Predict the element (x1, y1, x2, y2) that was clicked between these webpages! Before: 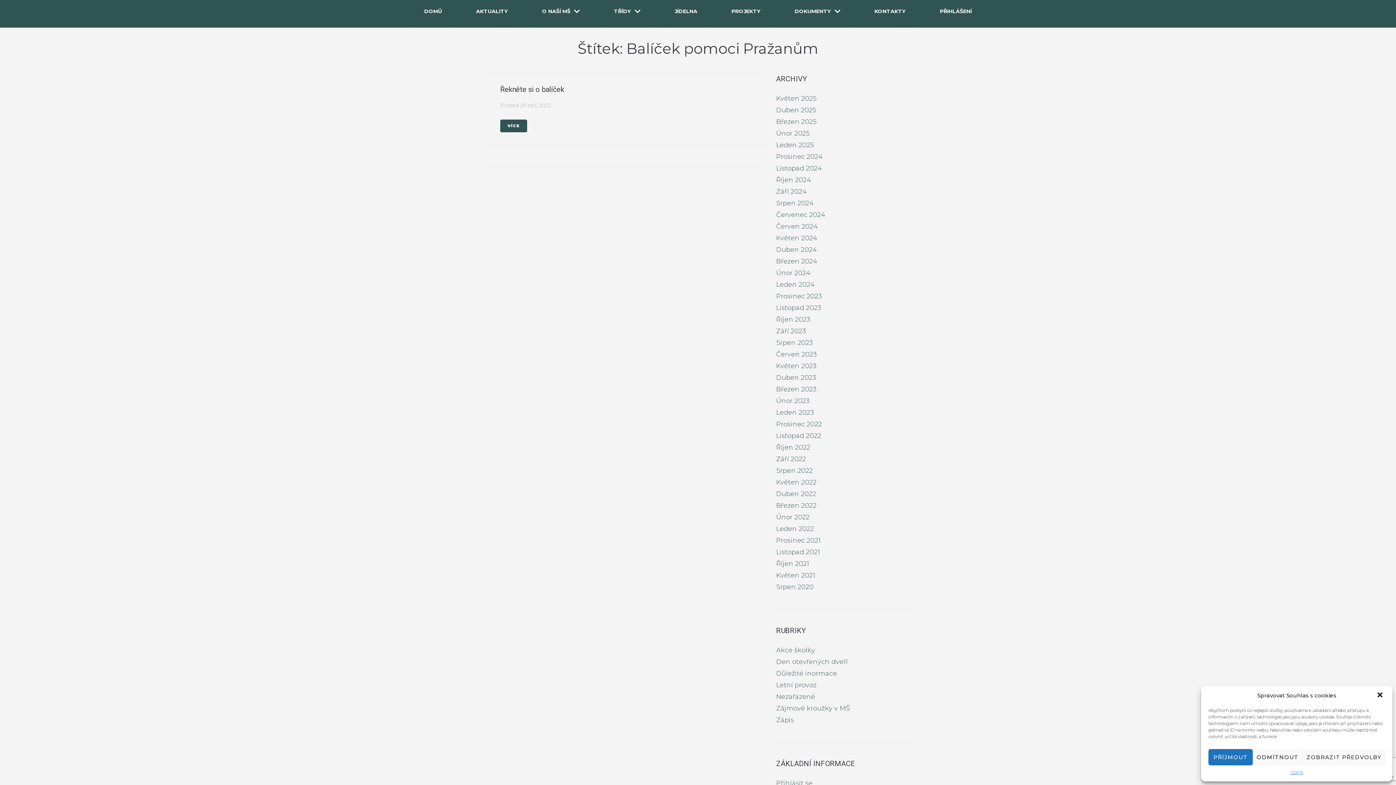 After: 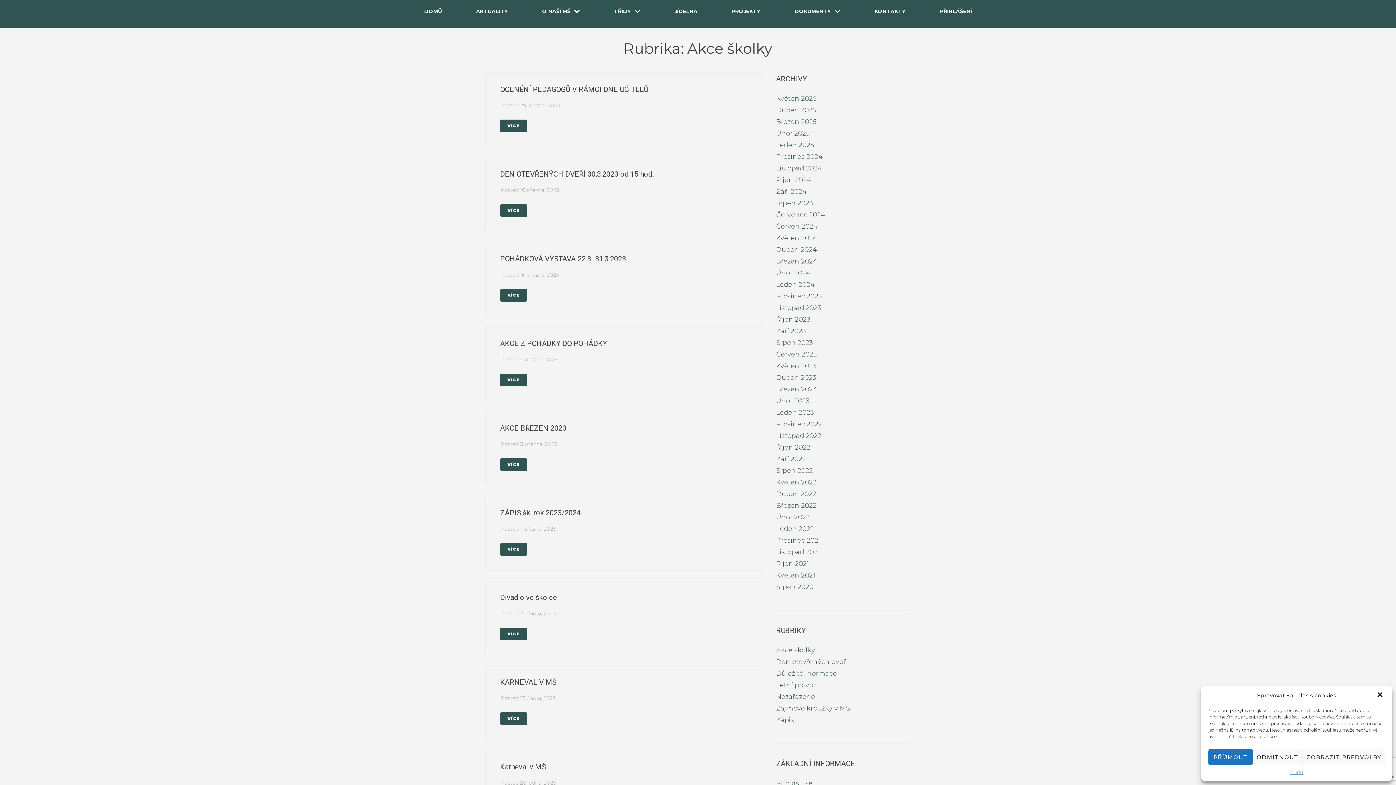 Action: label: Akce školky bbox: (776, 646, 815, 654)